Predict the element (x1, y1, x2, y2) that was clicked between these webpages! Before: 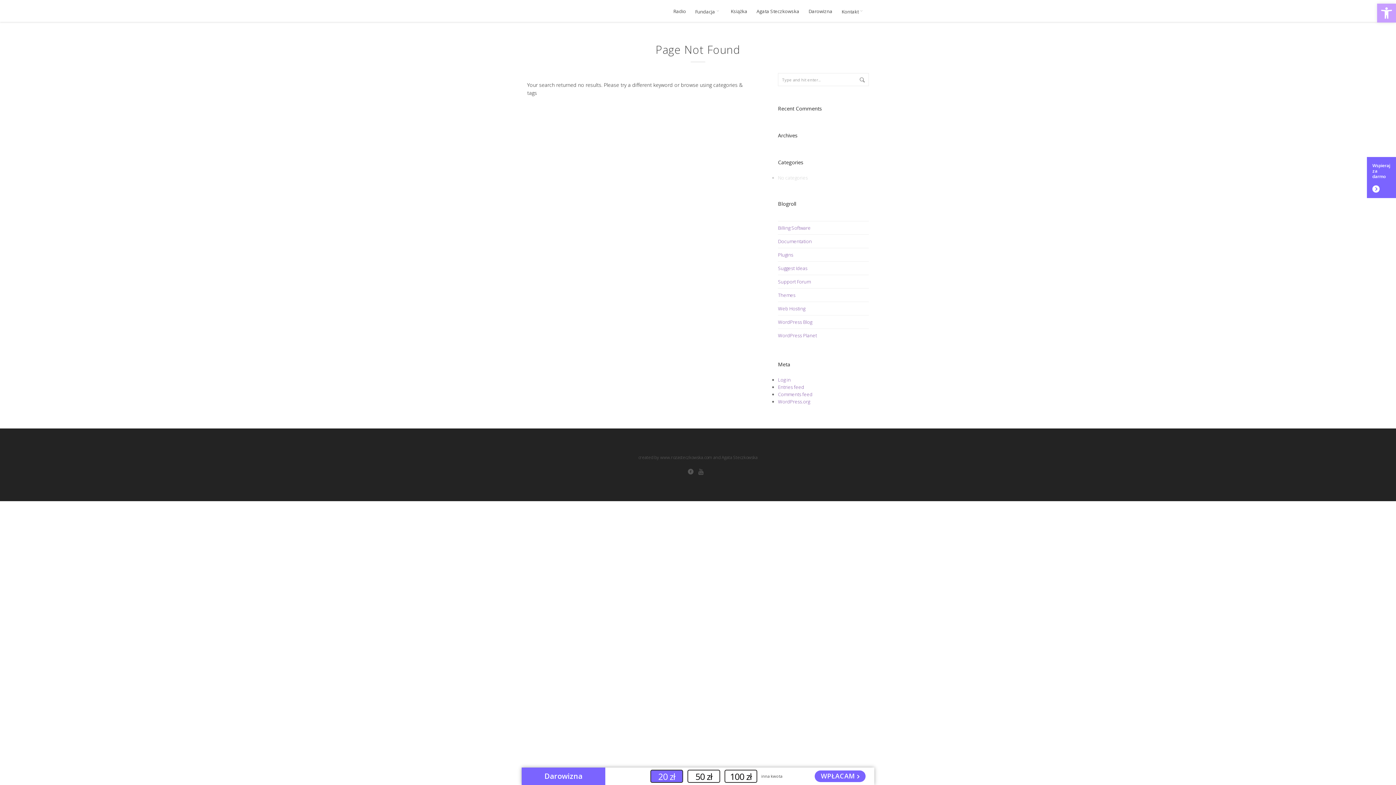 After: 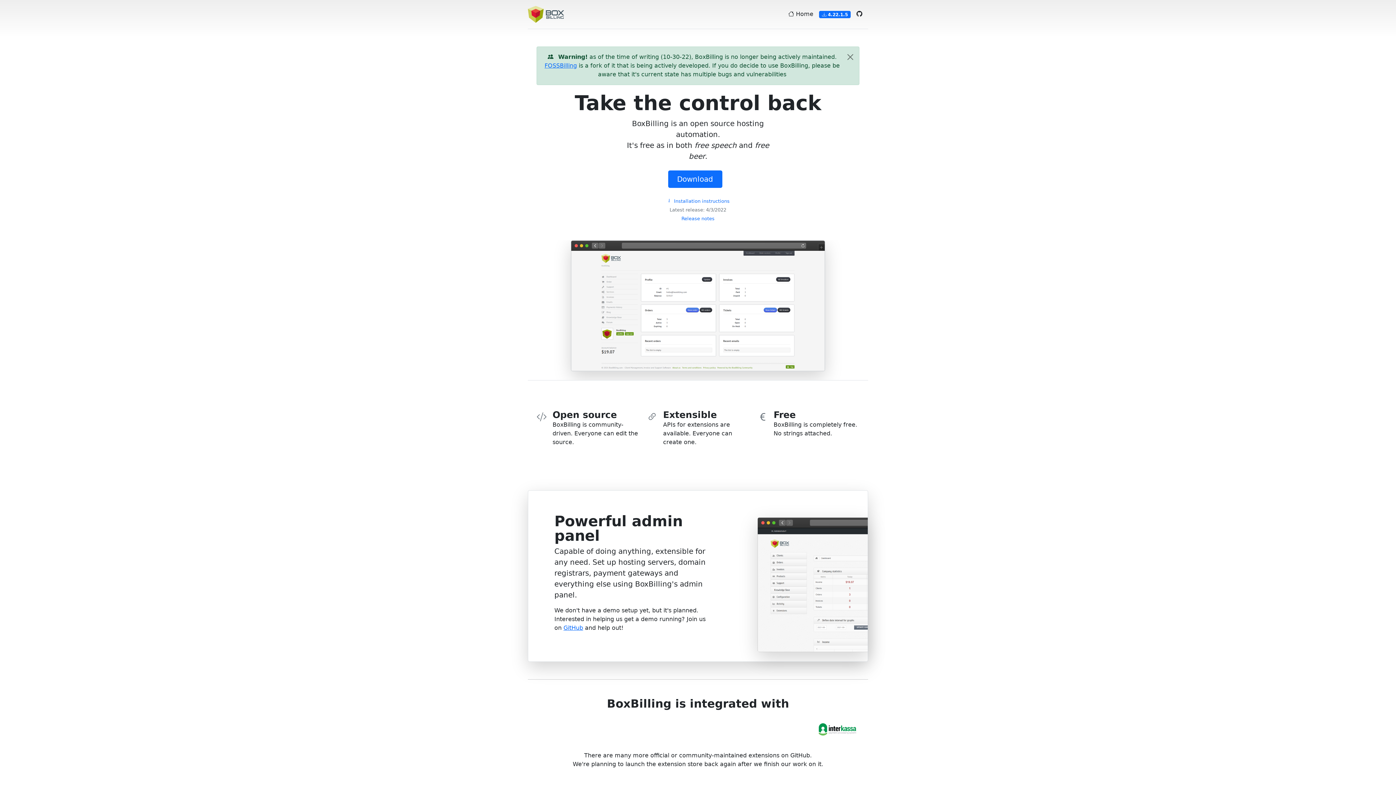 Action: label: Billing Software bbox: (778, 224, 810, 231)